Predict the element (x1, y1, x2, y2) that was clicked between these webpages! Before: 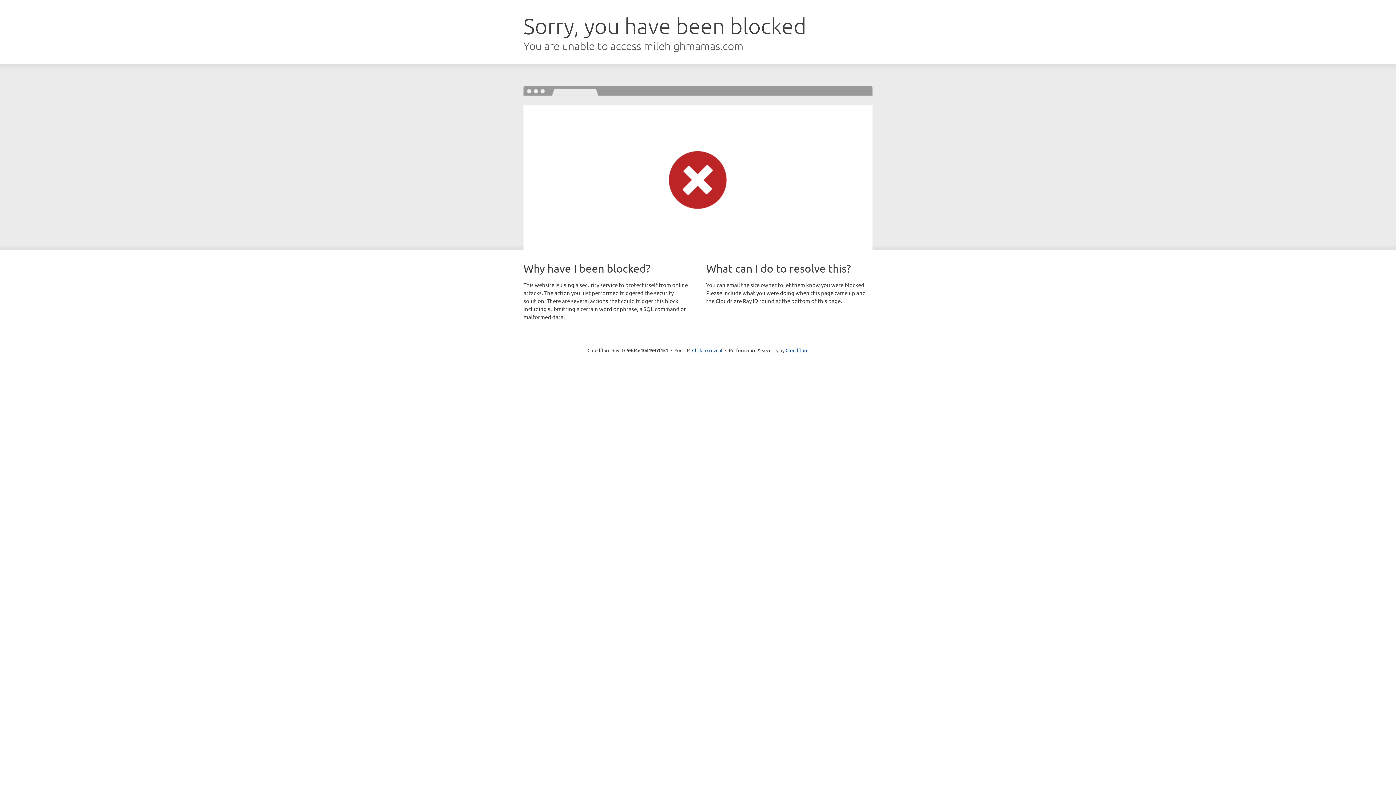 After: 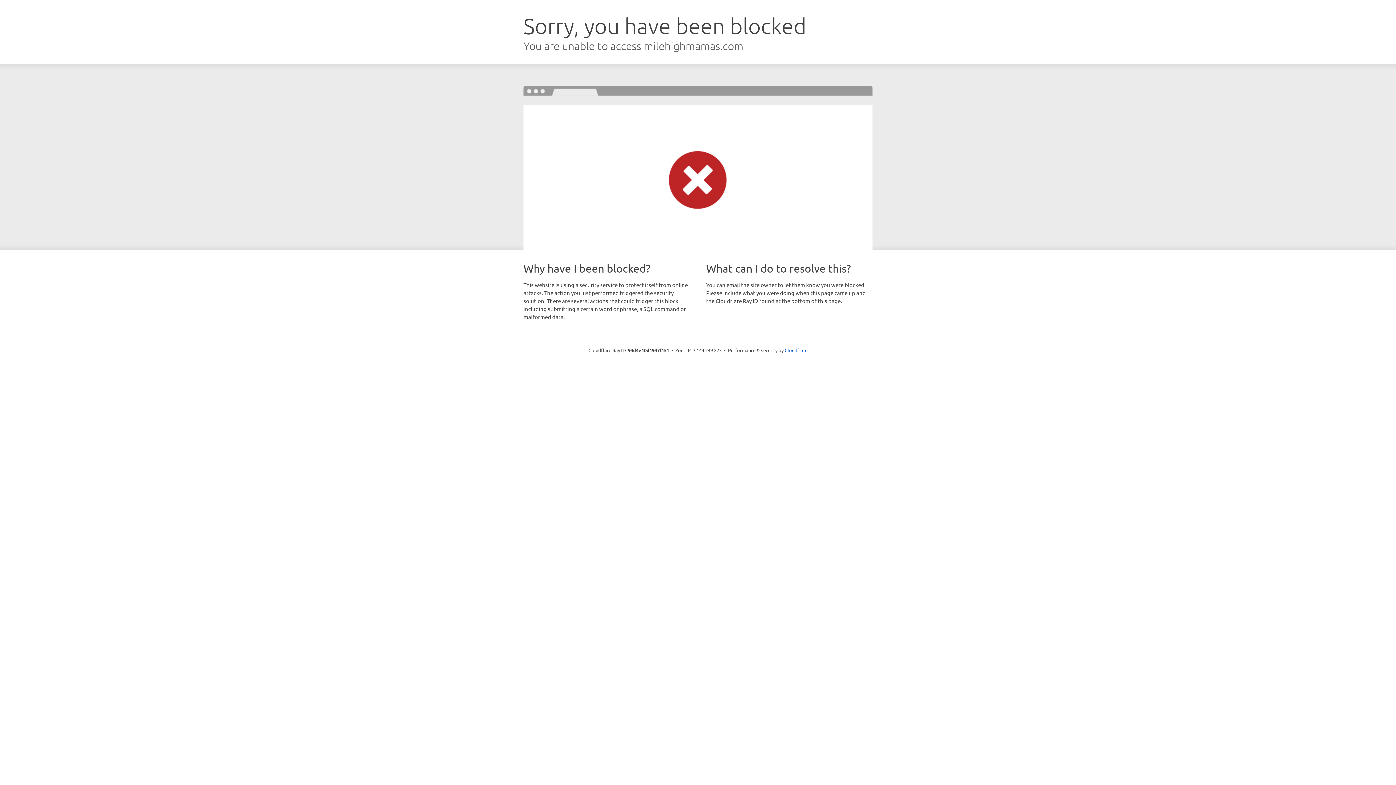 Action: bbox: (692, 346, 722, 353) label: Click to reveal